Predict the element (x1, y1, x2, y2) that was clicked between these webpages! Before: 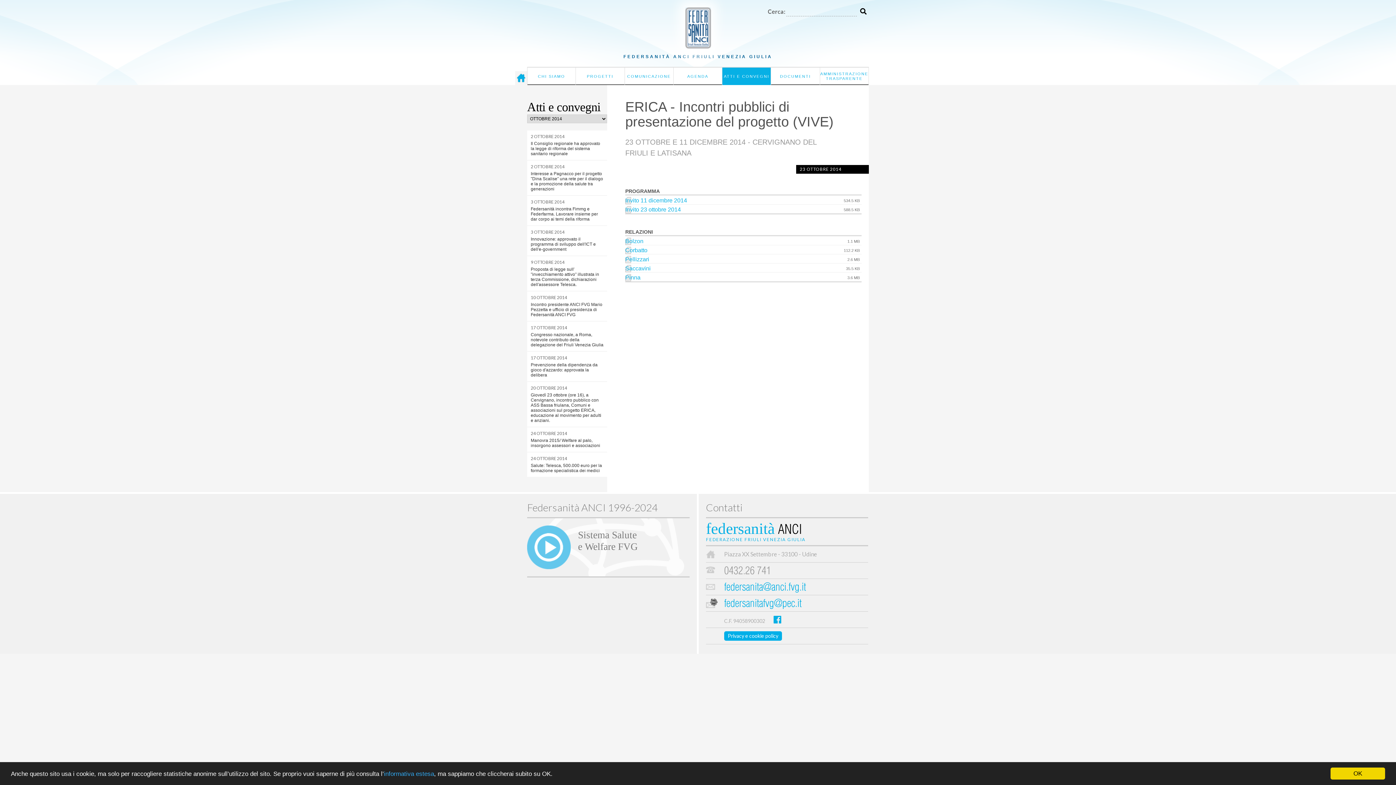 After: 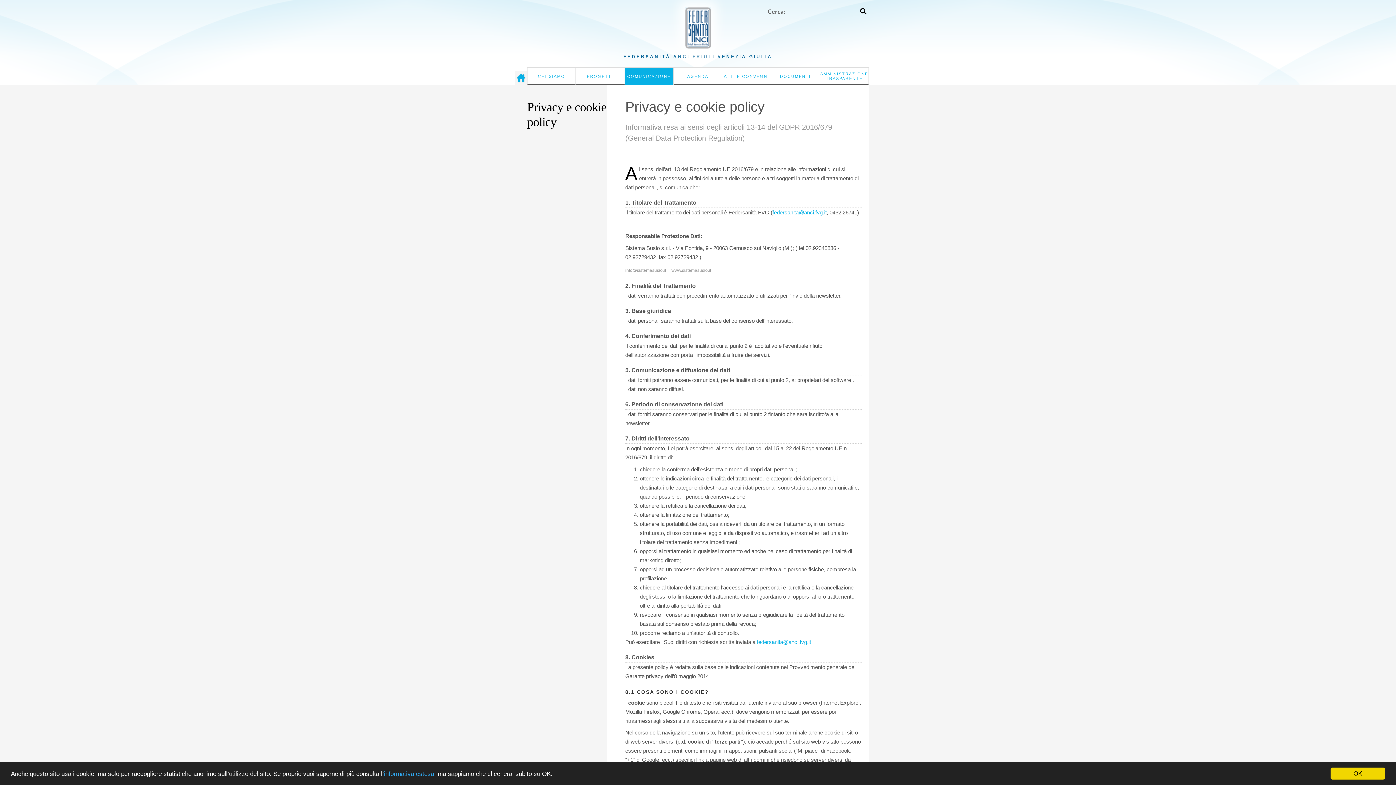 Action: bbox: (384, 770, 434, 777) label: informativa estesa